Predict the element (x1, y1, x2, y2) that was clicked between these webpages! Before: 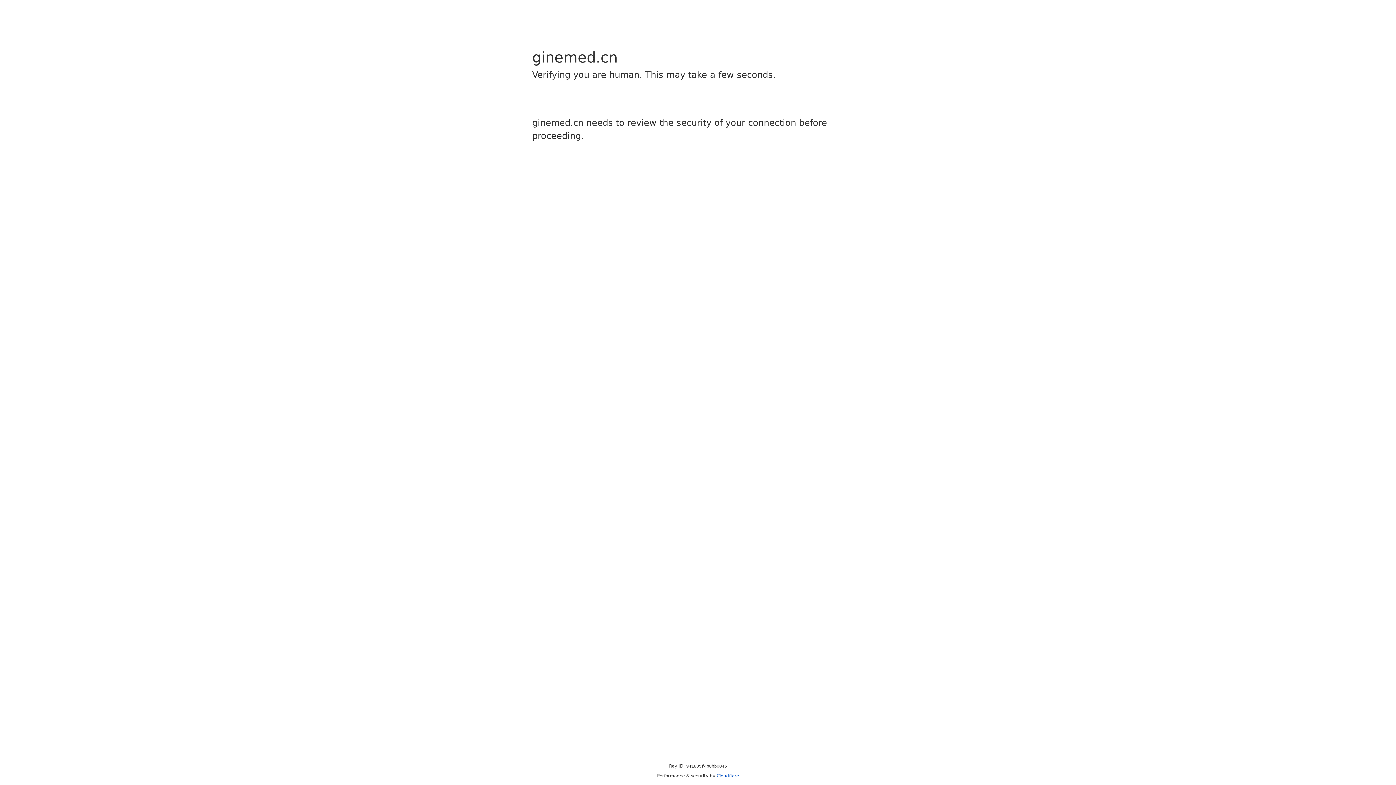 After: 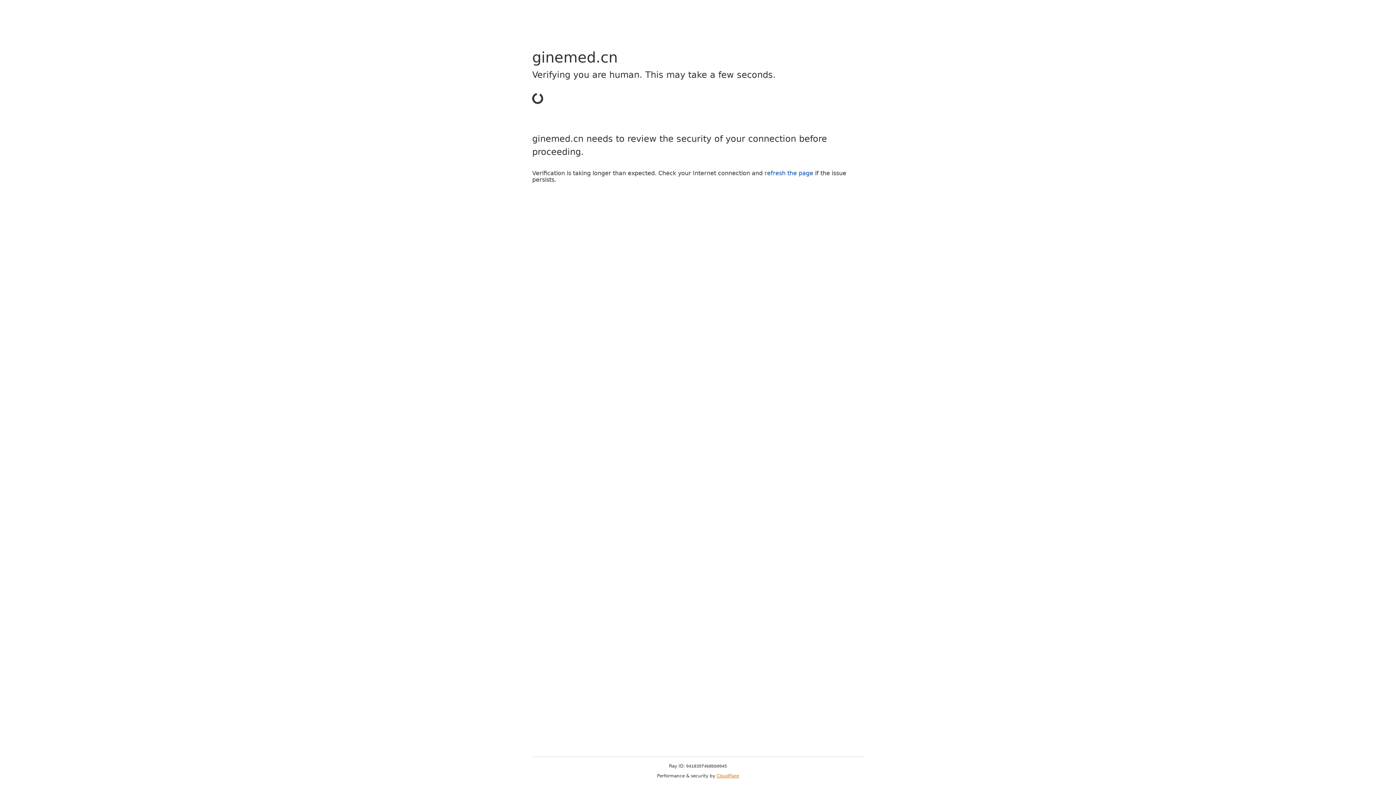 Action: bbox: (716, 773, 739, 778) label: Cloudflare